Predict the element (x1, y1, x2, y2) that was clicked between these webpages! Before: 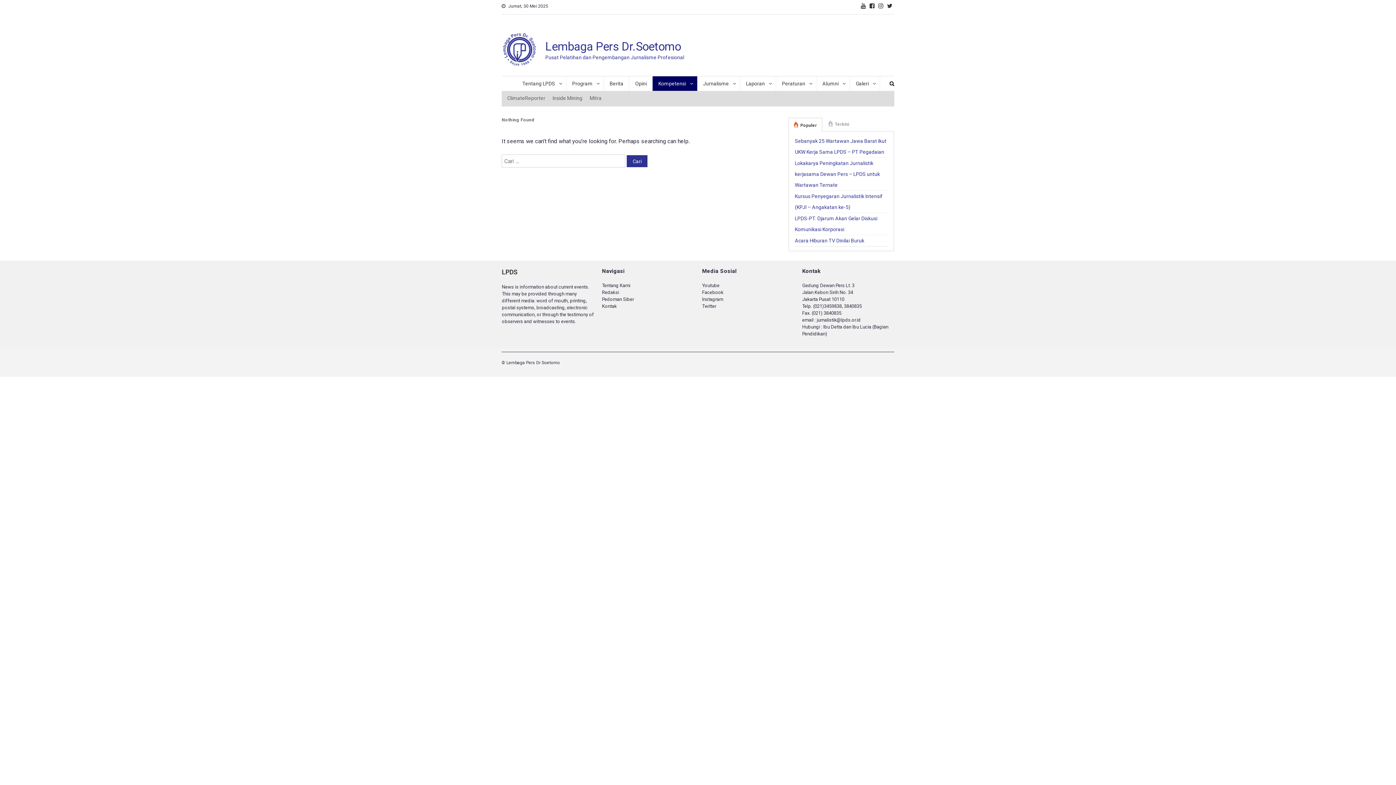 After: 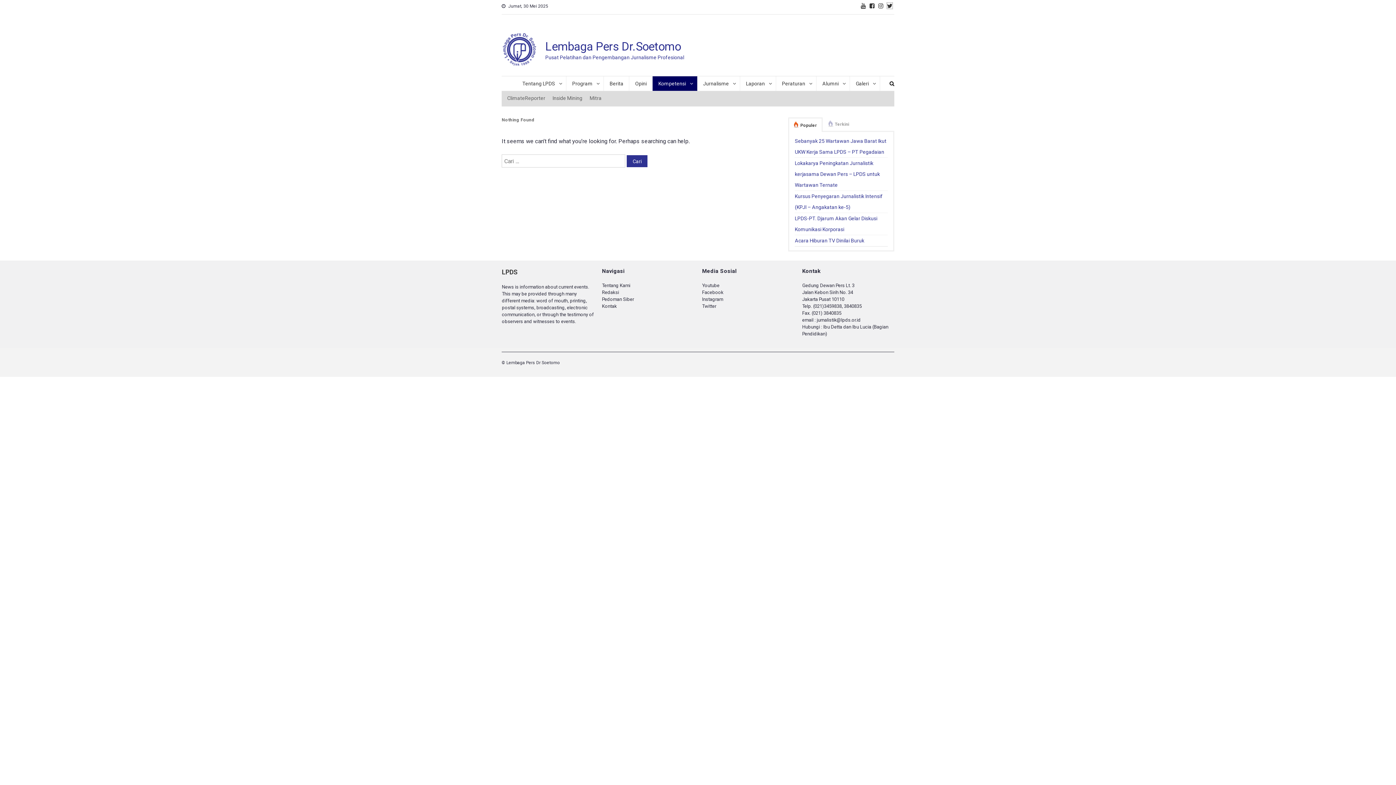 Action: bbox: (887, 2, 892, 8)